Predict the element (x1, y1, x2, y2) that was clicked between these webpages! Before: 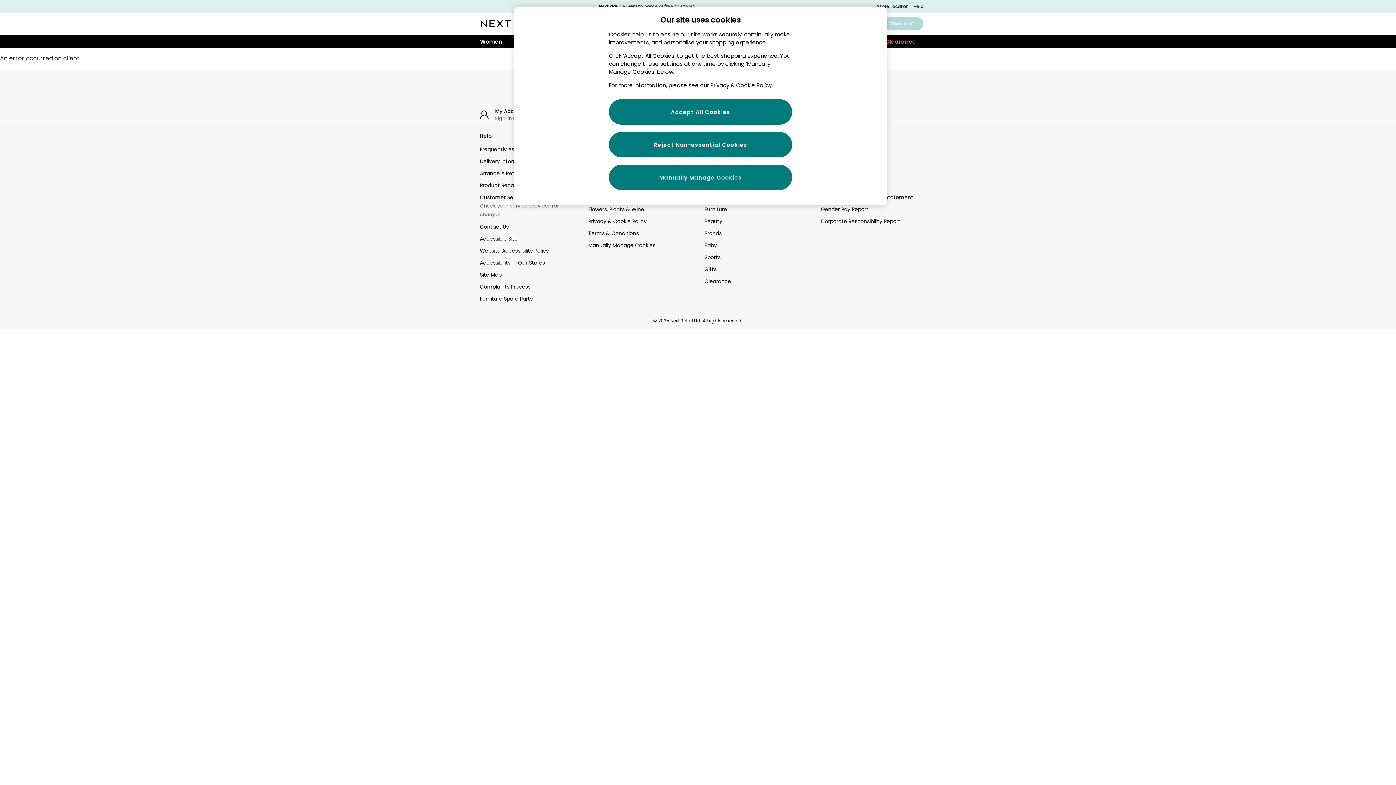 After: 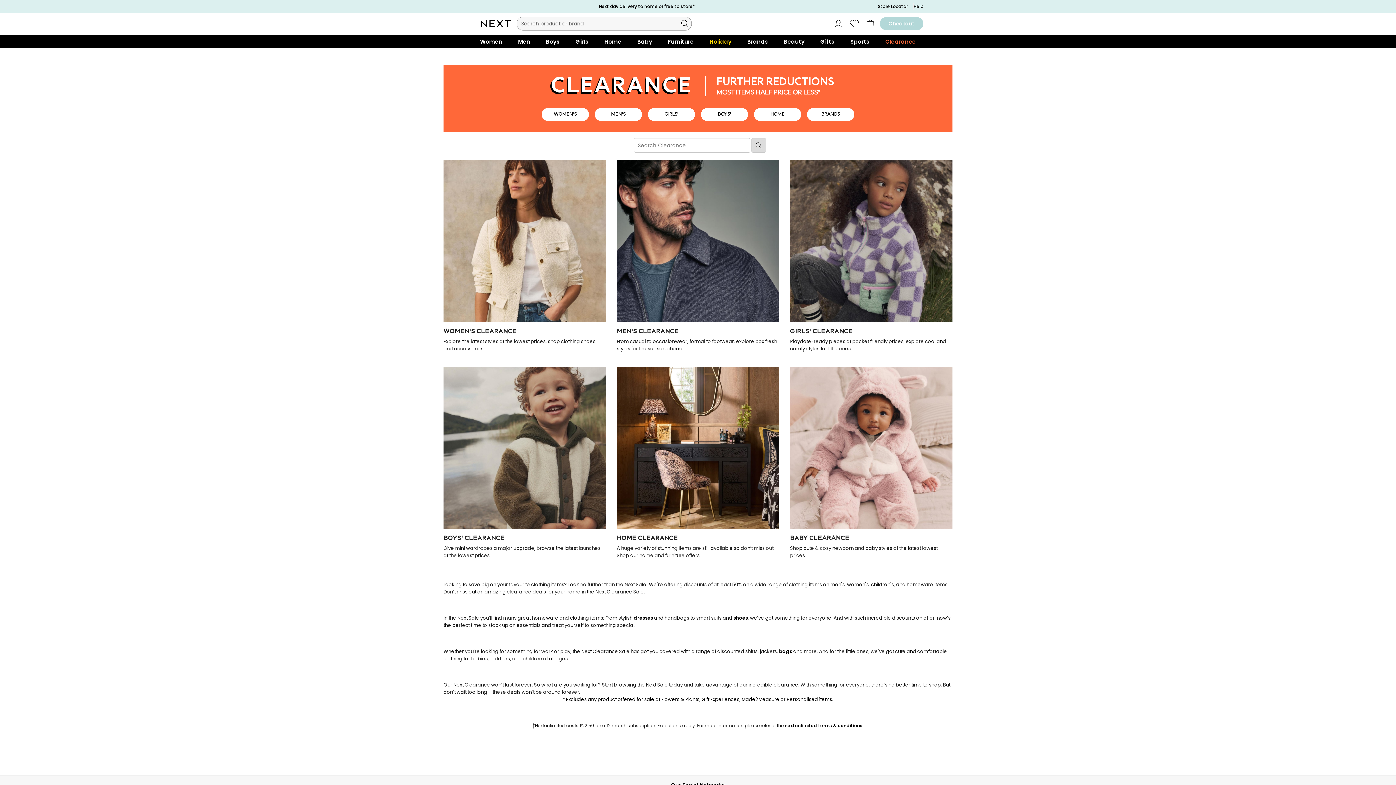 Action: label: Clearance bbox: (704, 277, 808, 285)